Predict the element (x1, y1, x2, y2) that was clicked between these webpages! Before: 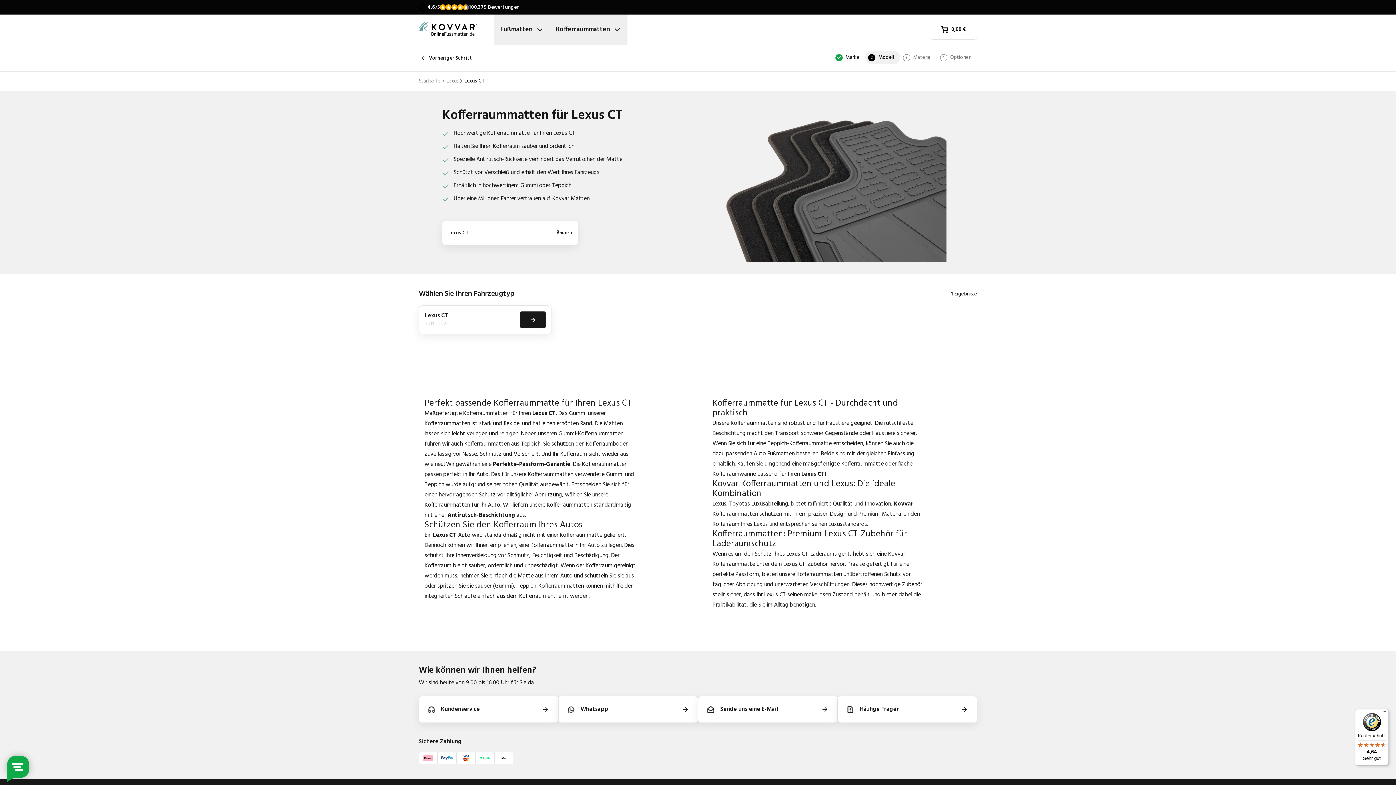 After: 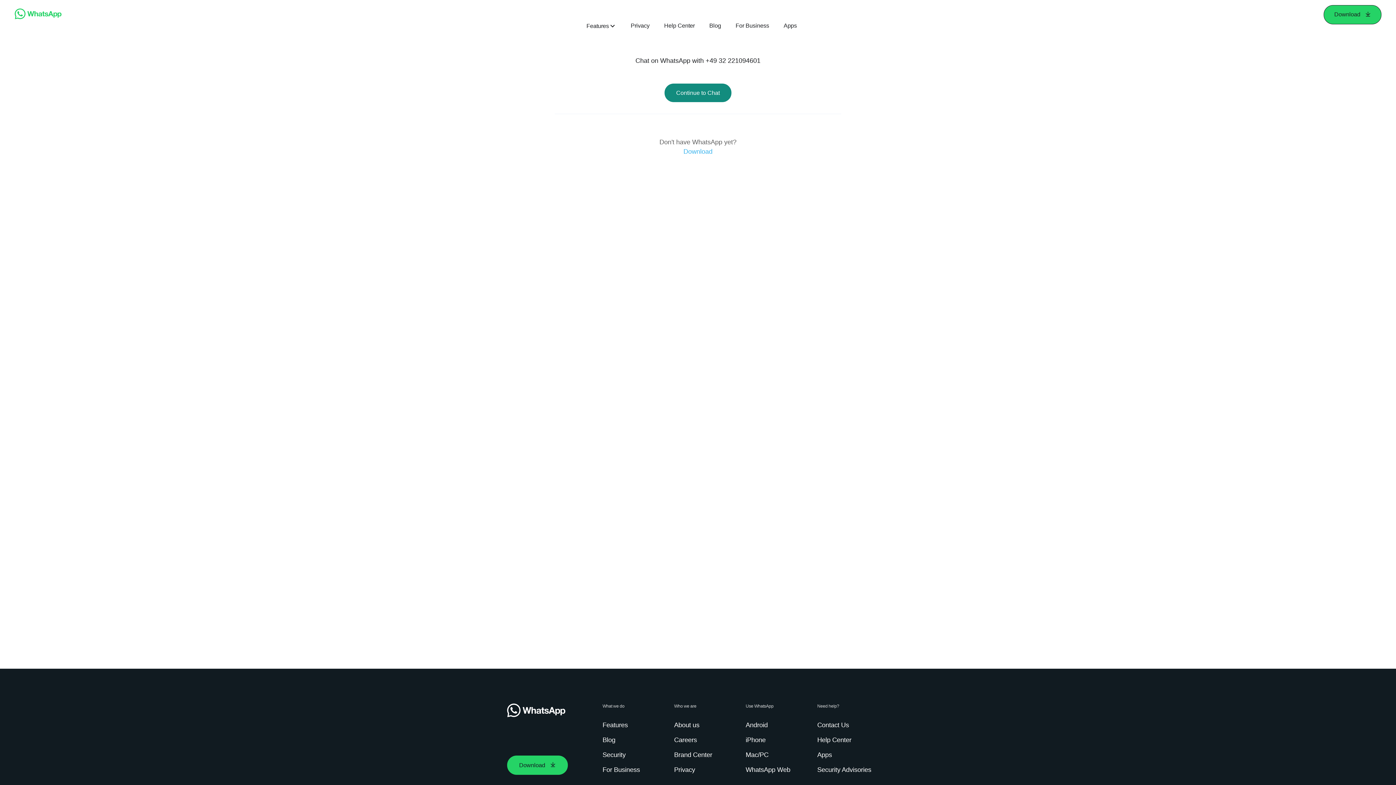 Action: bbox: (558, 696, 698, 723) label: Whatsapp